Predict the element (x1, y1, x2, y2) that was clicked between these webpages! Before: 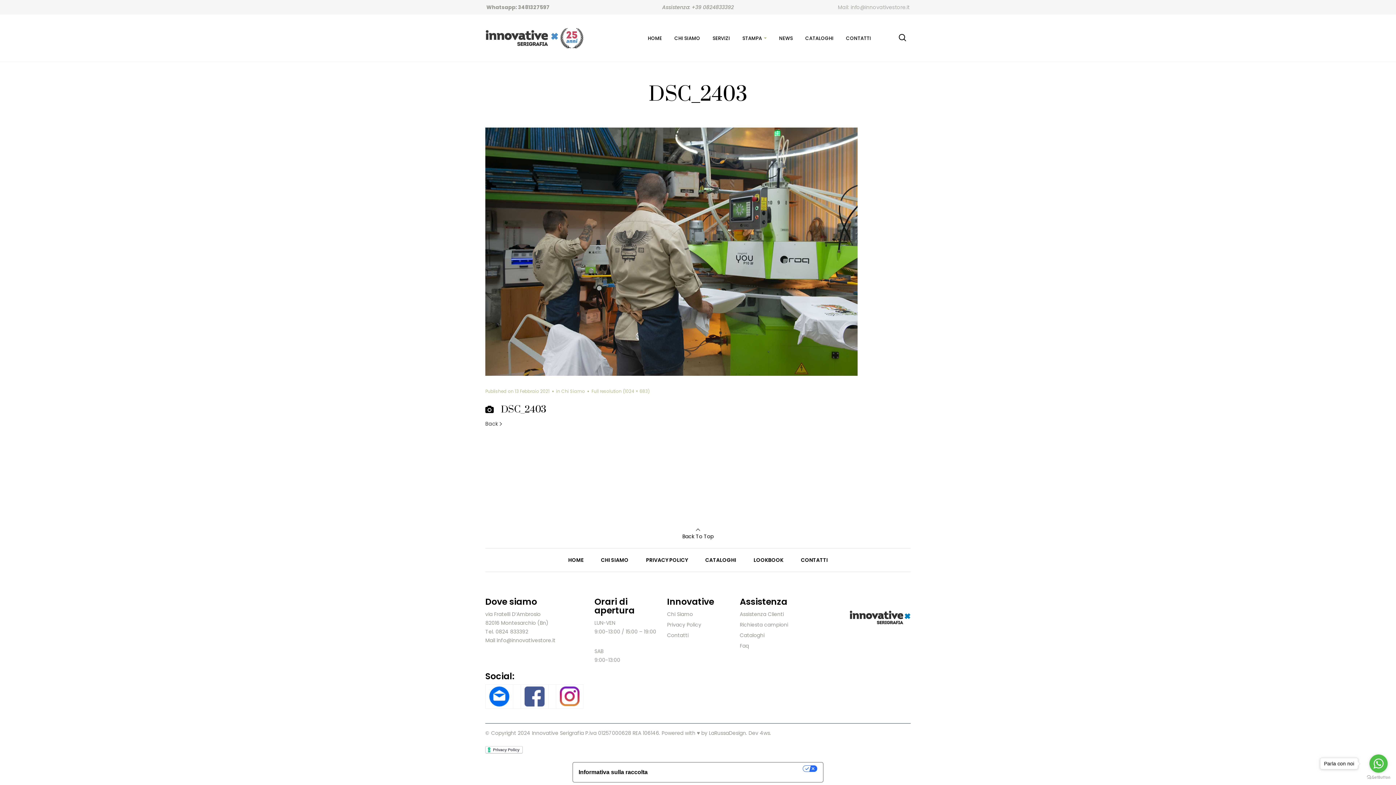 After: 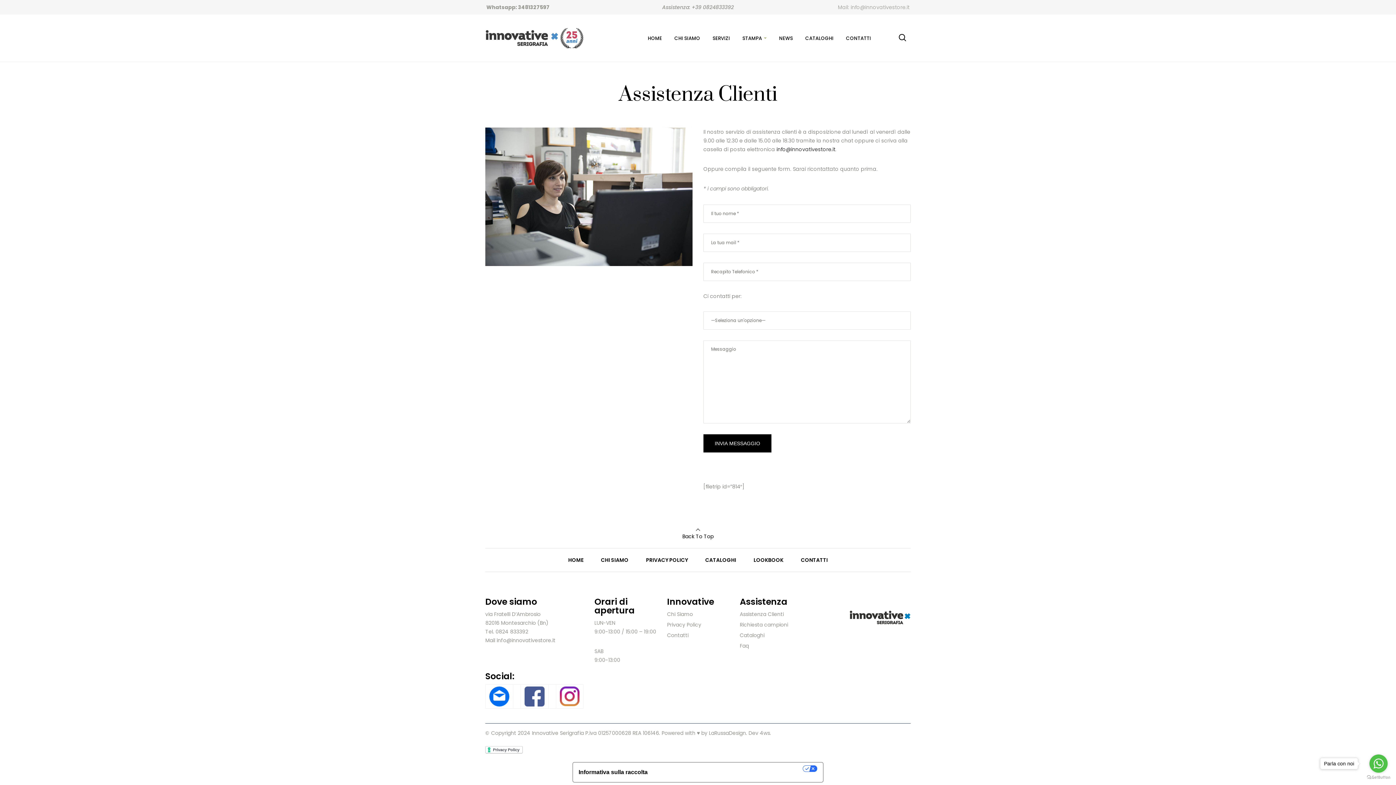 Action: label: Assistenza Clienti bbox: (740, 610, 784, 618)